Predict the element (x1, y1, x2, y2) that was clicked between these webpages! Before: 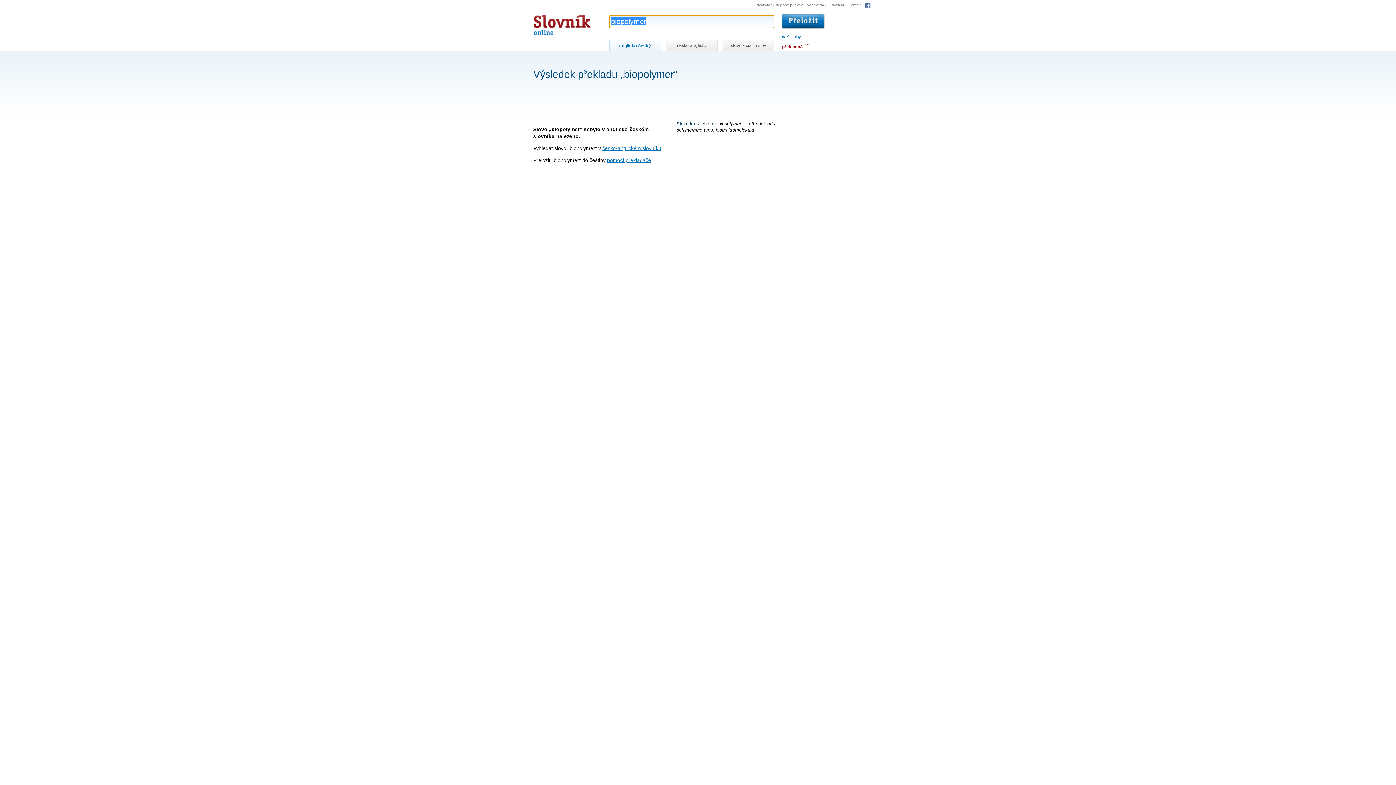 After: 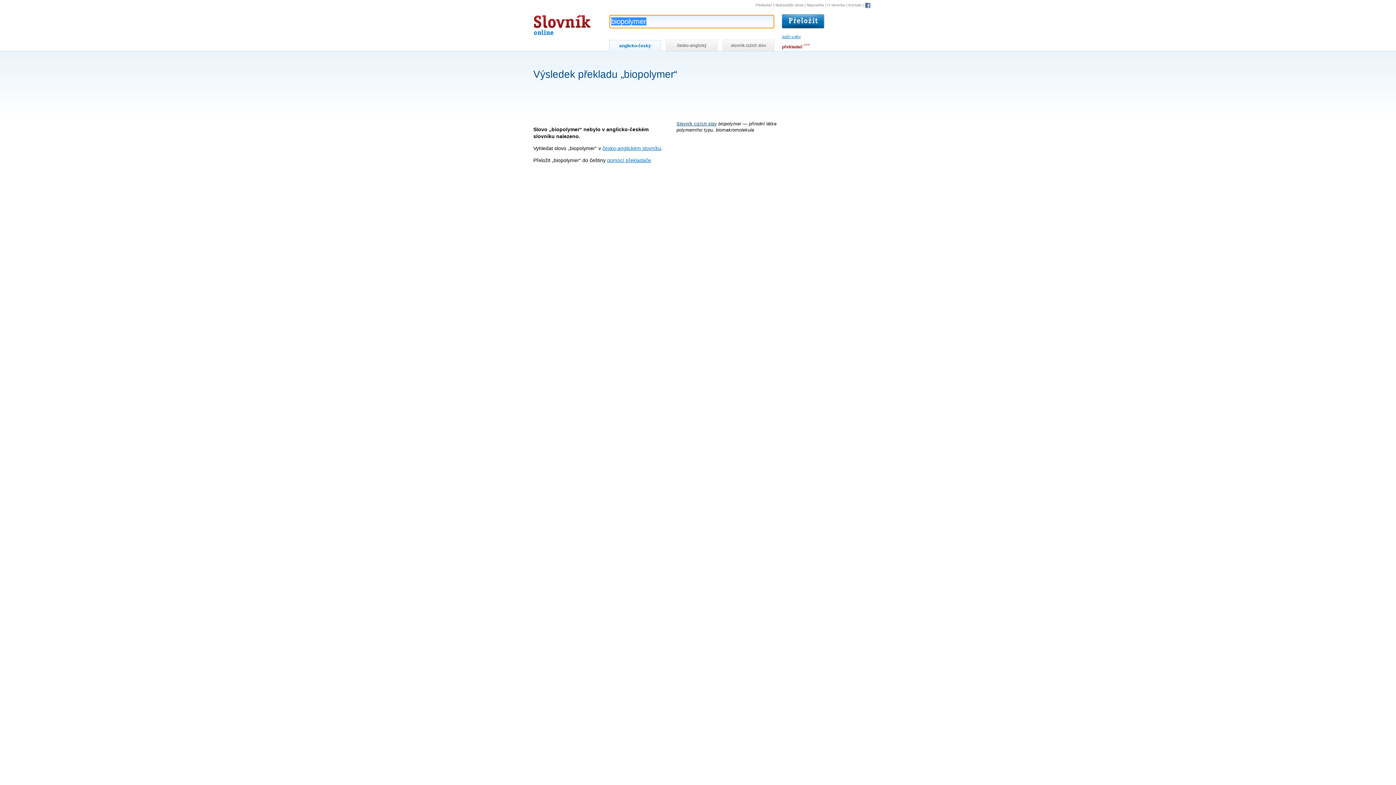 Action: label: Slovník cizích slov bbox: (676, 121, 717, 126)